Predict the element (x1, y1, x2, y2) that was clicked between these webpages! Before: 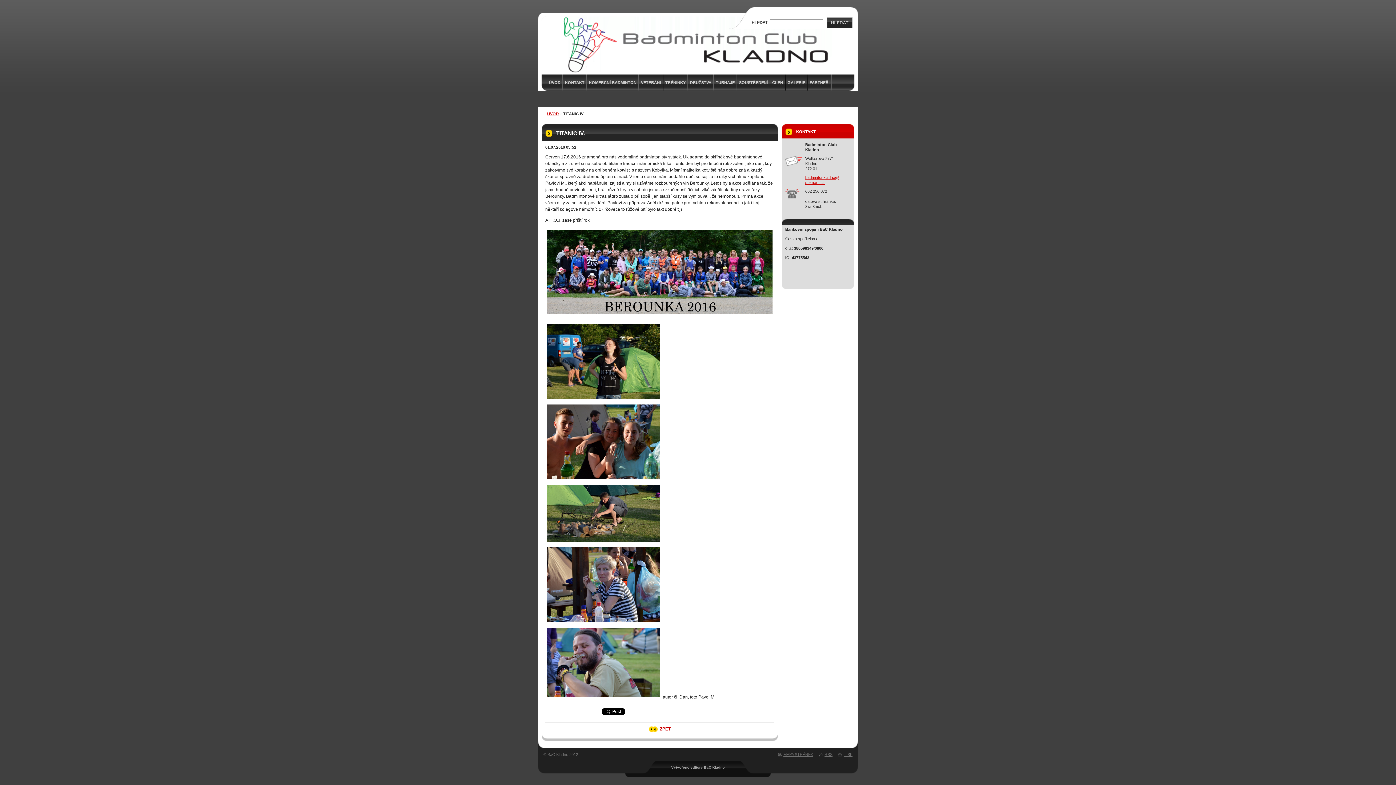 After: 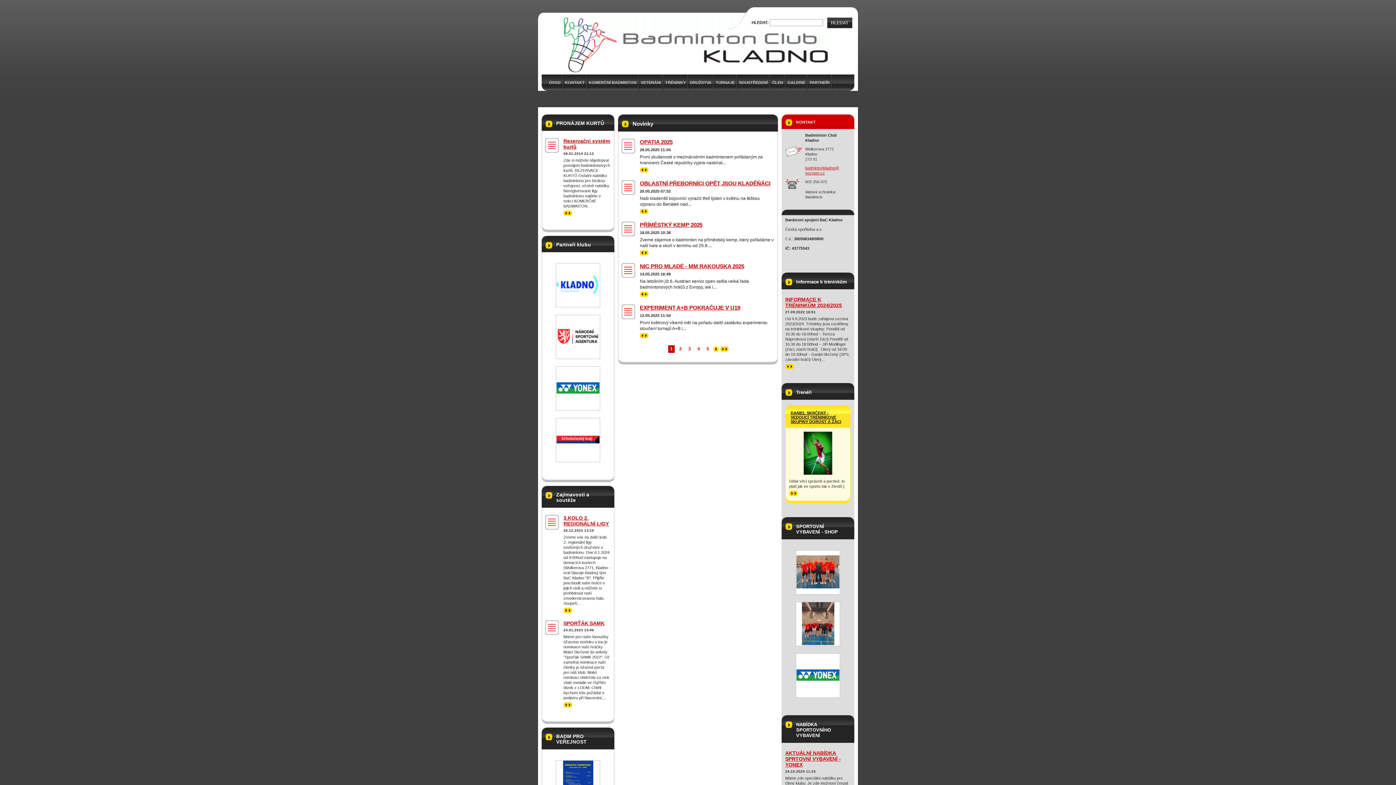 Action: bbox: (547, 111, 558, 116) label: ÚVOD